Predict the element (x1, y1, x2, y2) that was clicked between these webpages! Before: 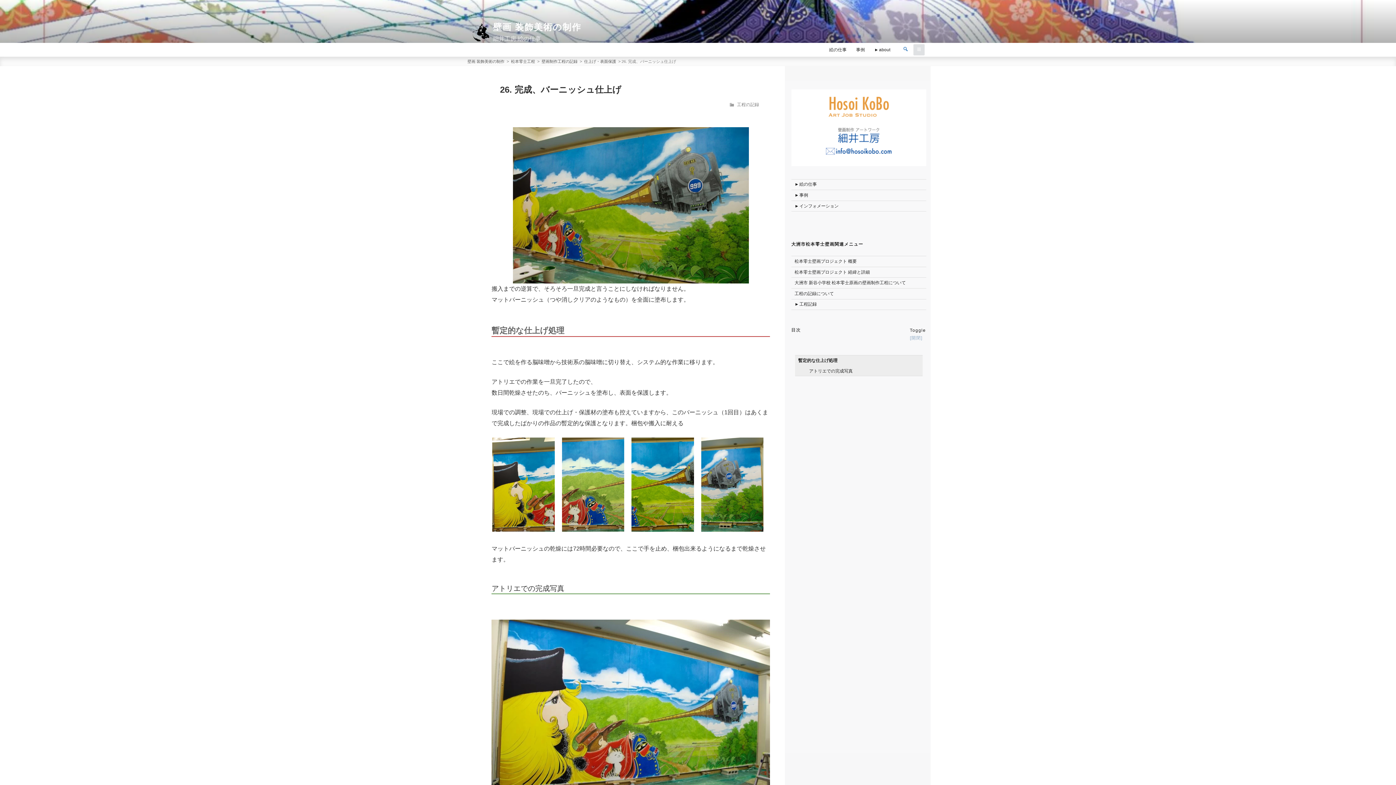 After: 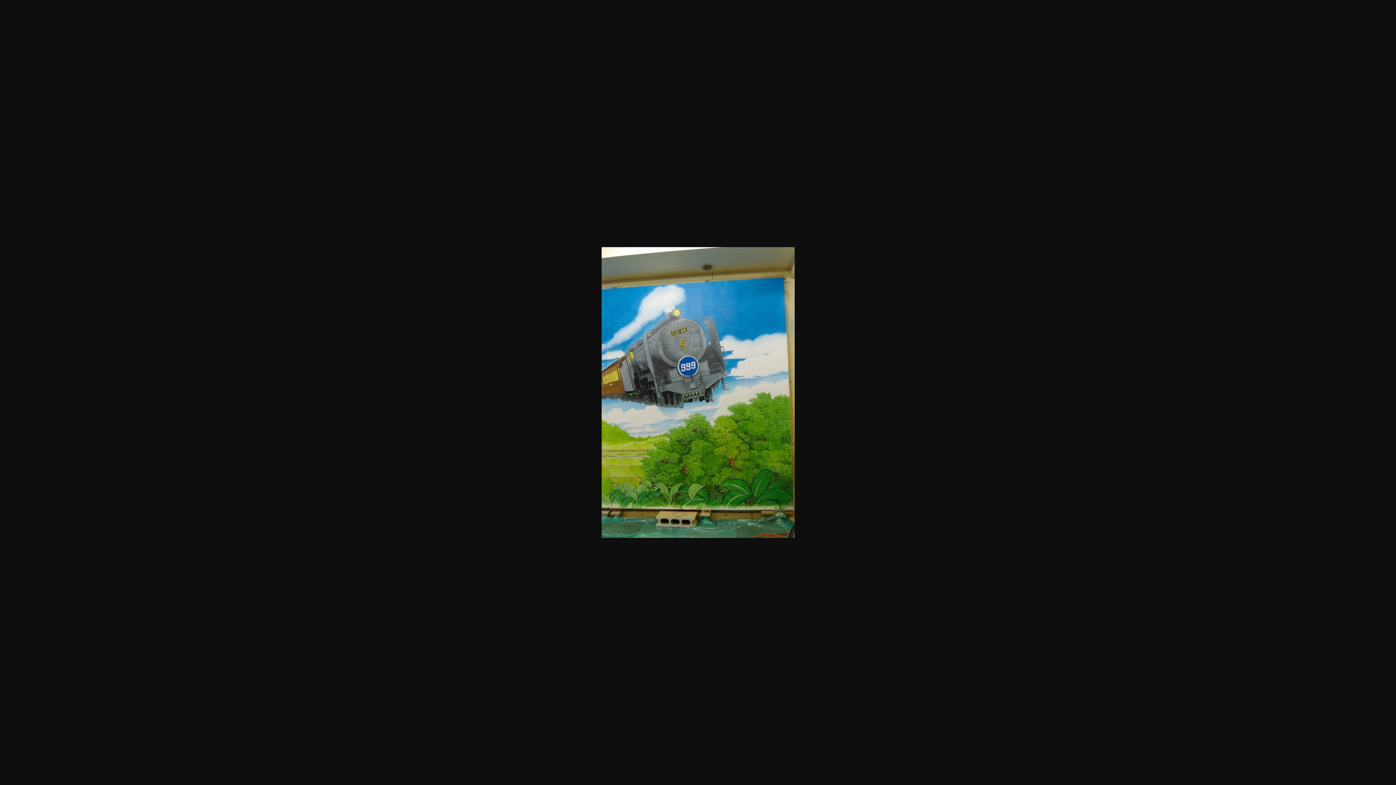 Action: bbox: (700, 437, 764, 531)